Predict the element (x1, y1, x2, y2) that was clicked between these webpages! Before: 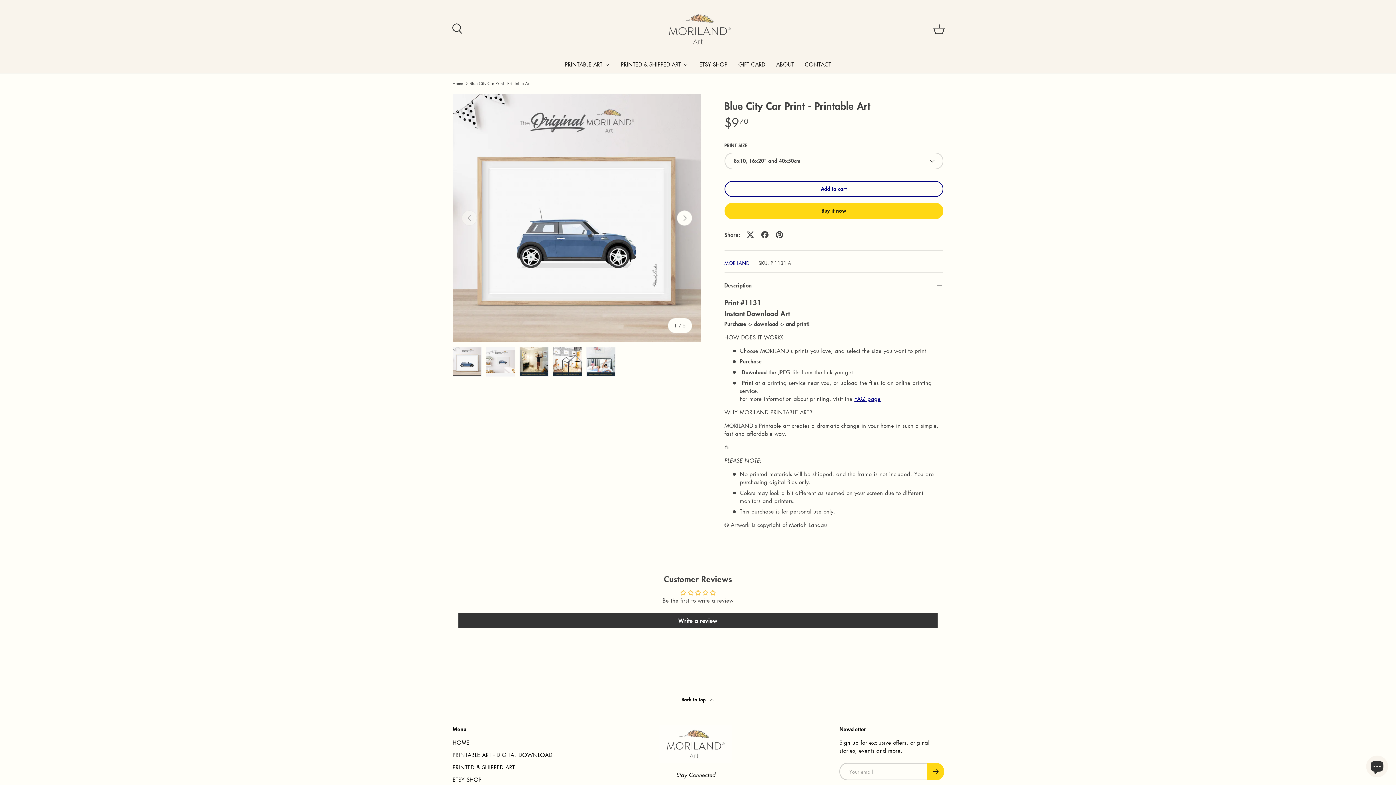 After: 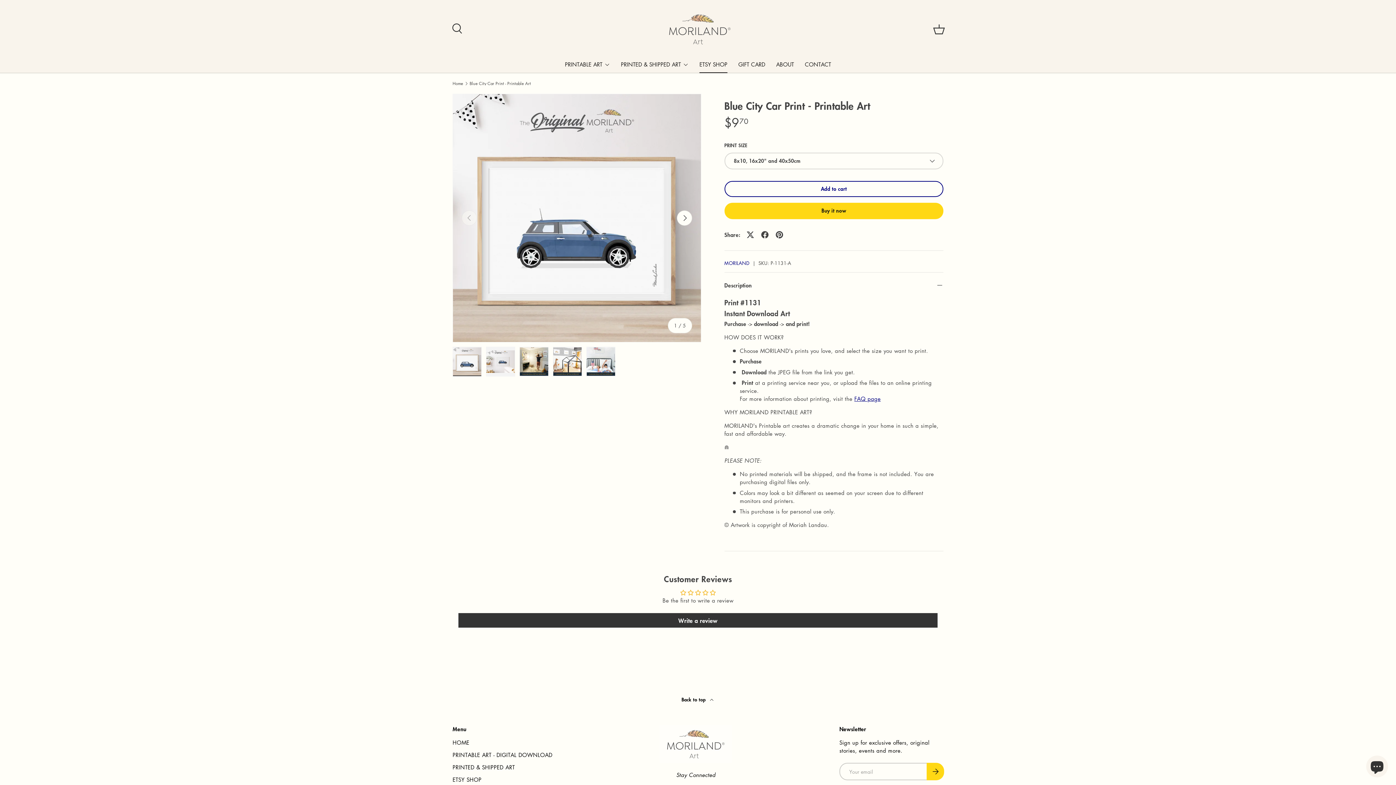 Action: label: ETSY SHOP bbox: (699, 55, 727, 73)